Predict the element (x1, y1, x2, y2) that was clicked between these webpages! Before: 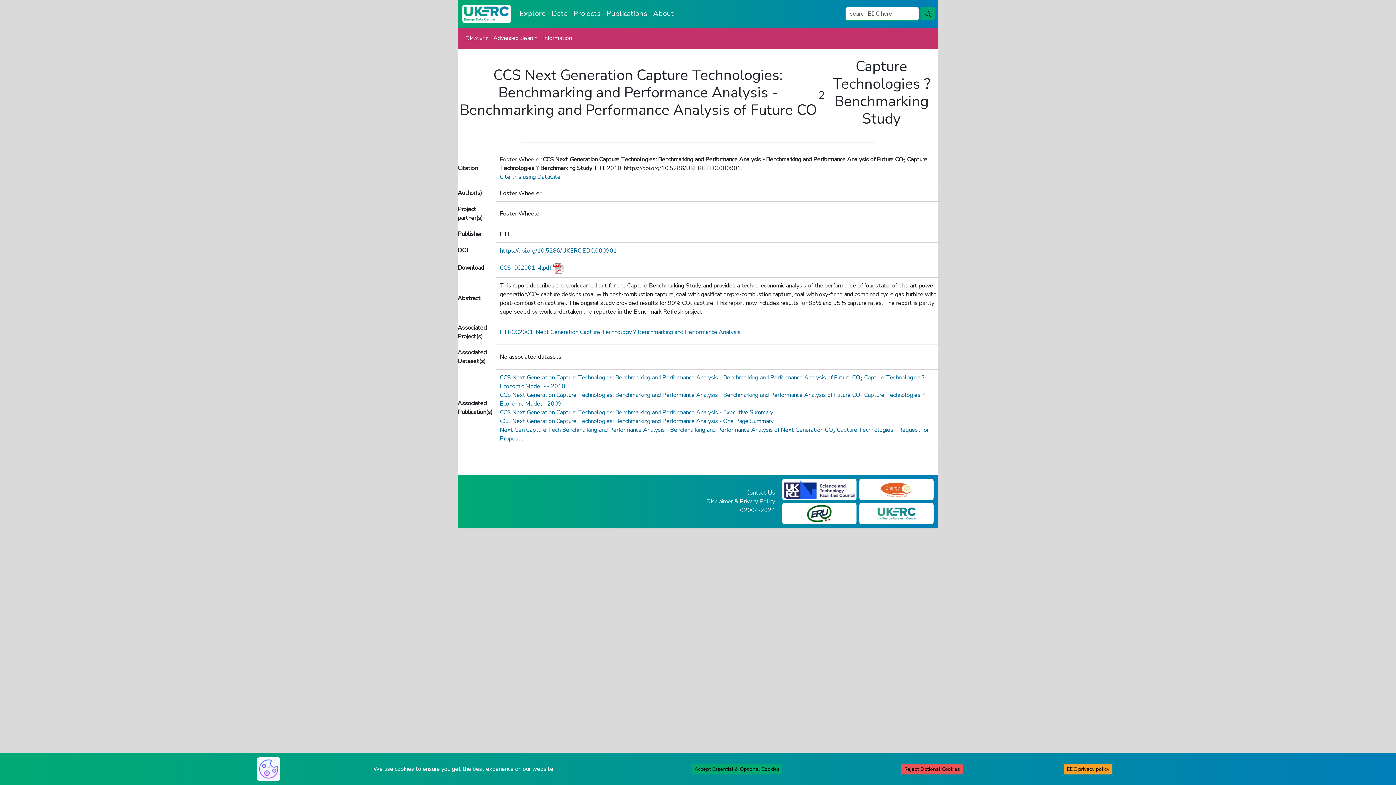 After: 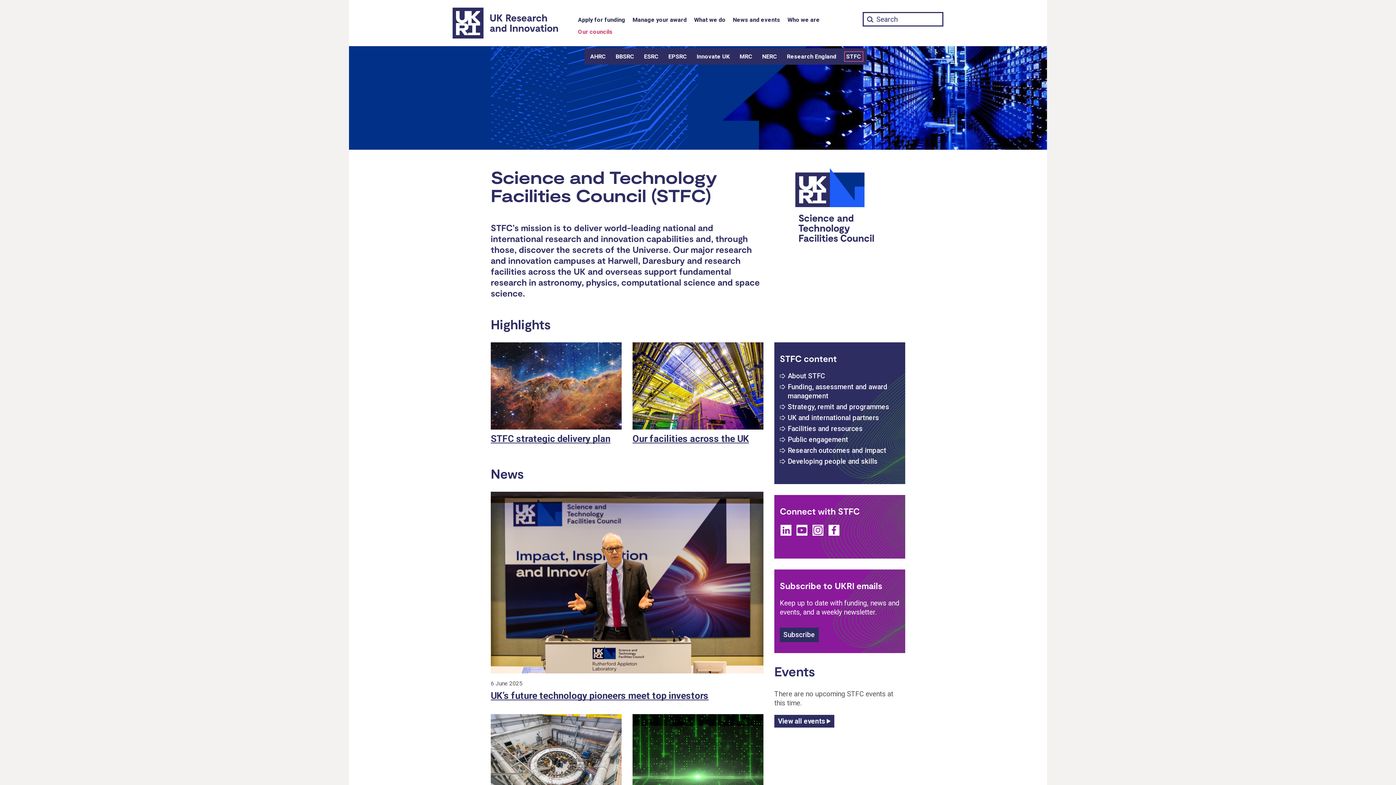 Action: bbox: (784, 485, 855, 493)